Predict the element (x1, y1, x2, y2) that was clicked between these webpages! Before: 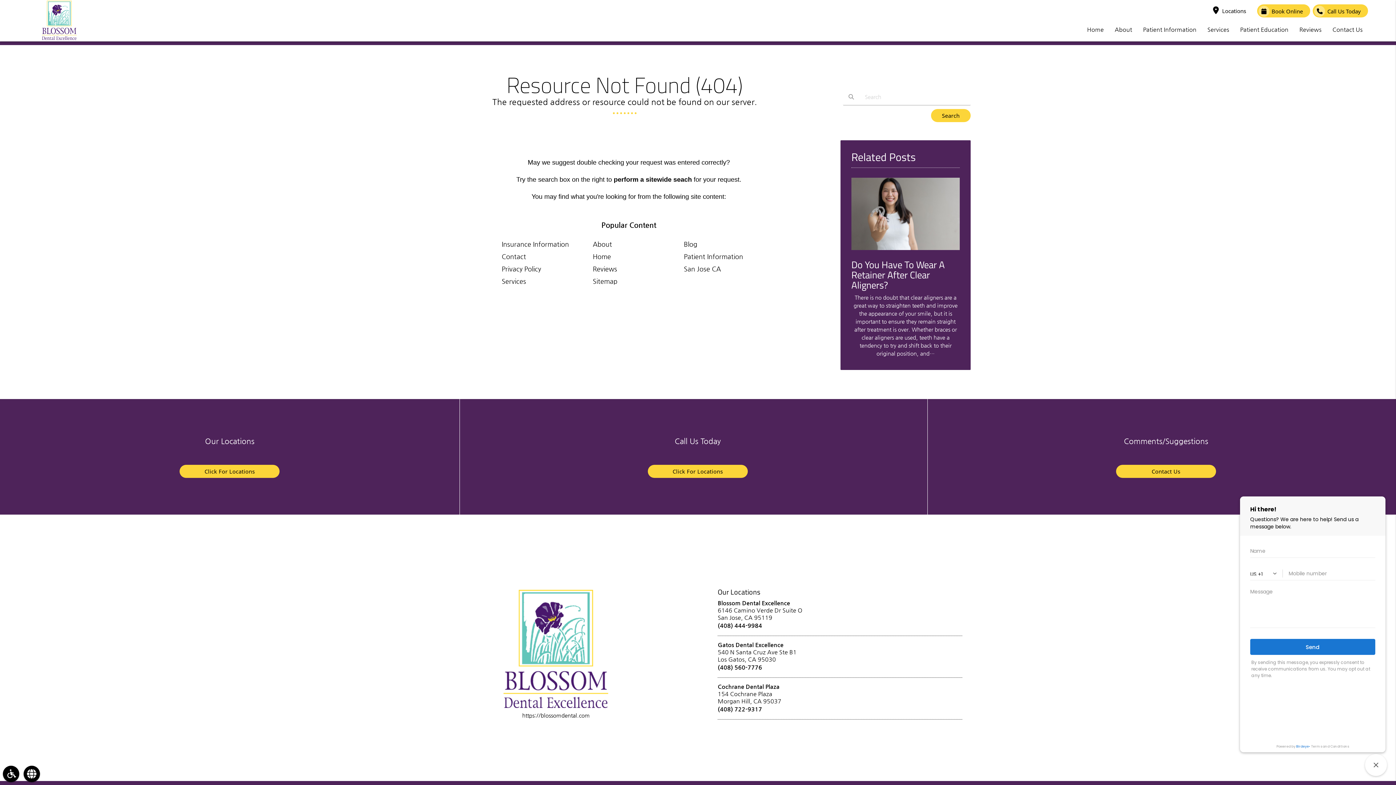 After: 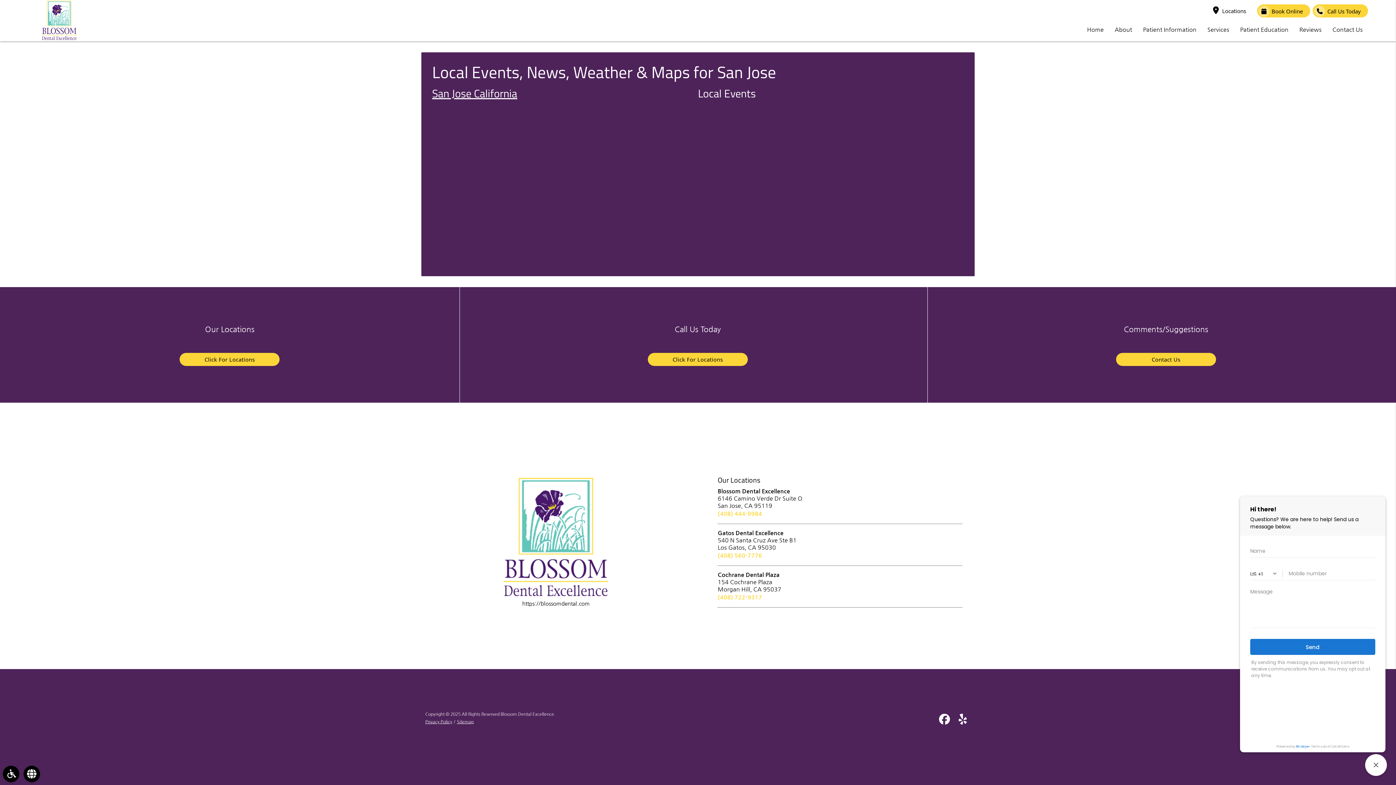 Action: bbox: (684, 265, 721, 272) label: San Jose CA